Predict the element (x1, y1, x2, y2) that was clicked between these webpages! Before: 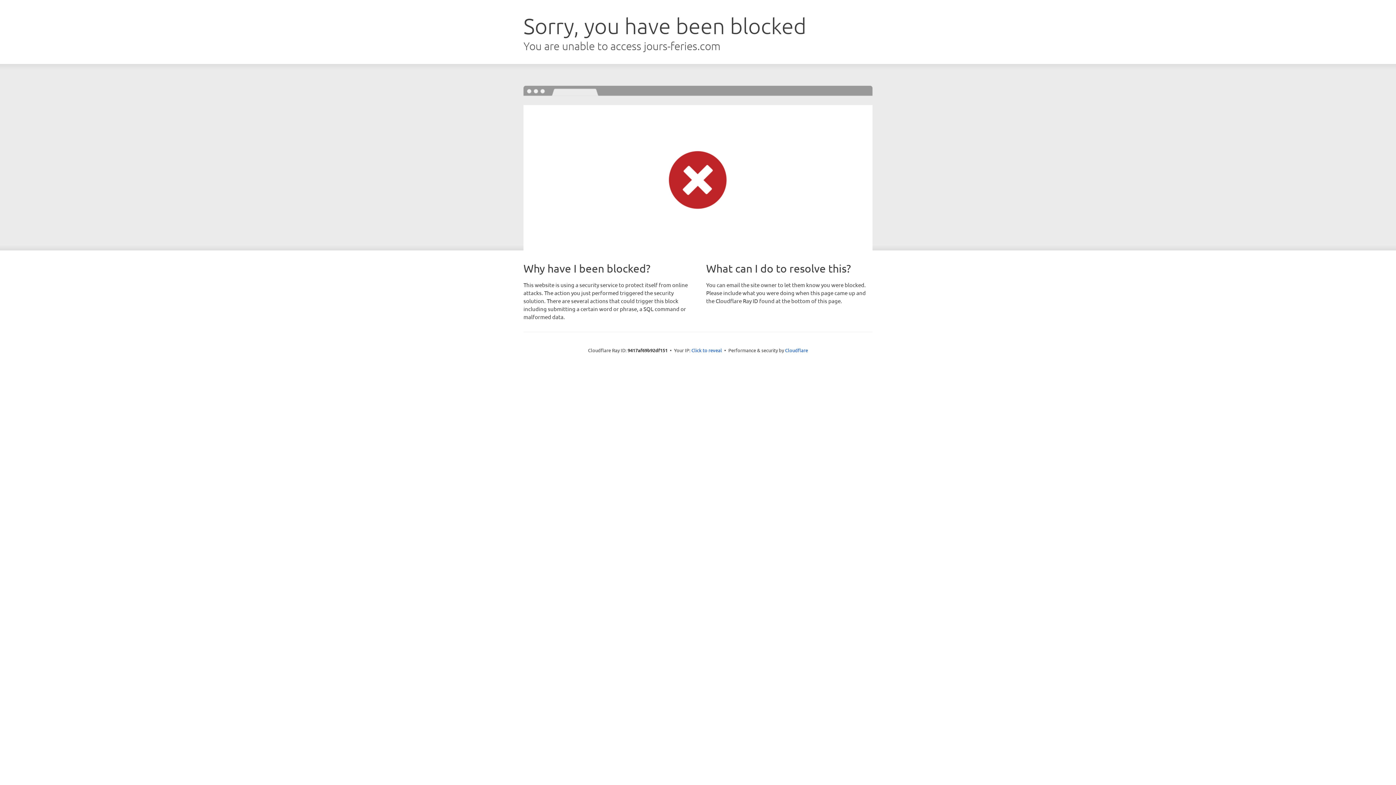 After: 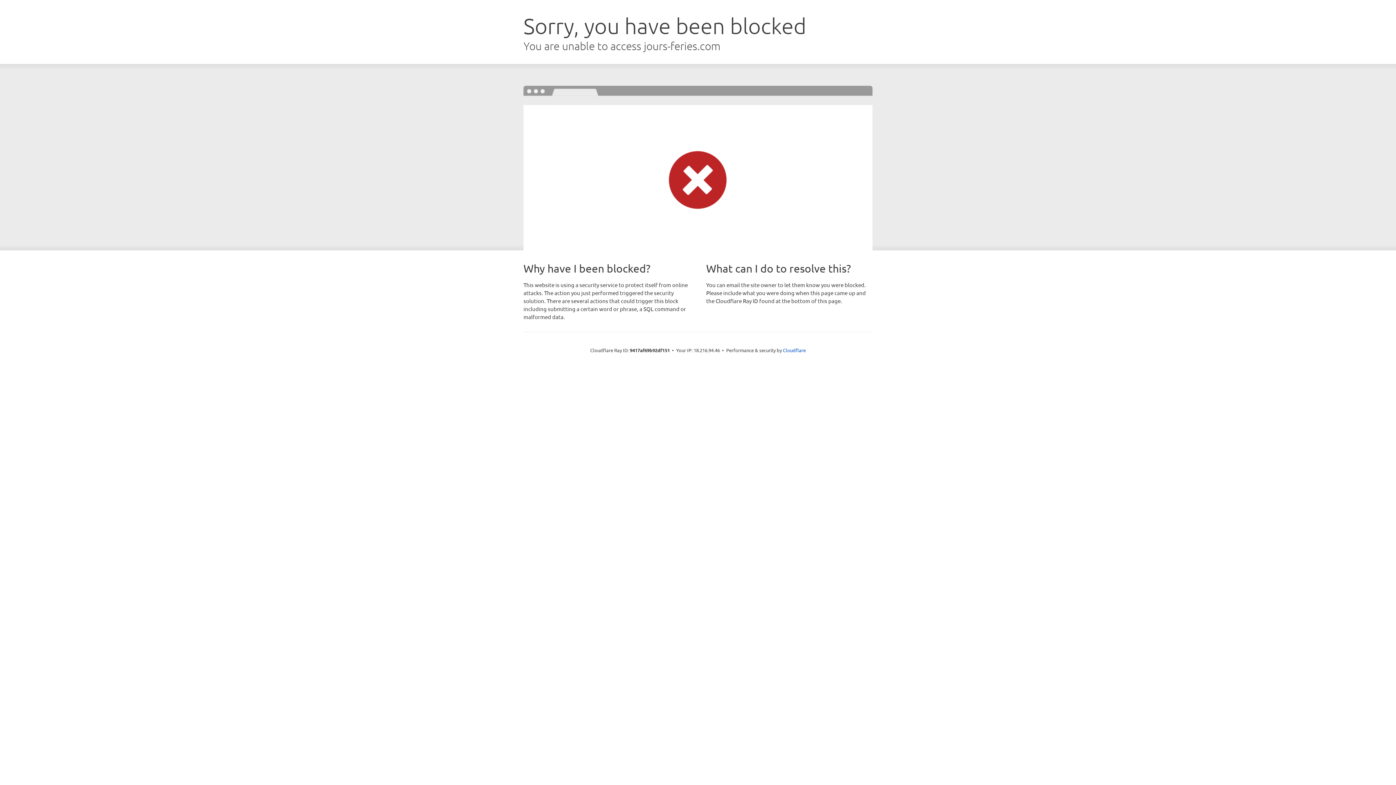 Action: bbox: (691, 346, 722, 353) label: Click to reveal